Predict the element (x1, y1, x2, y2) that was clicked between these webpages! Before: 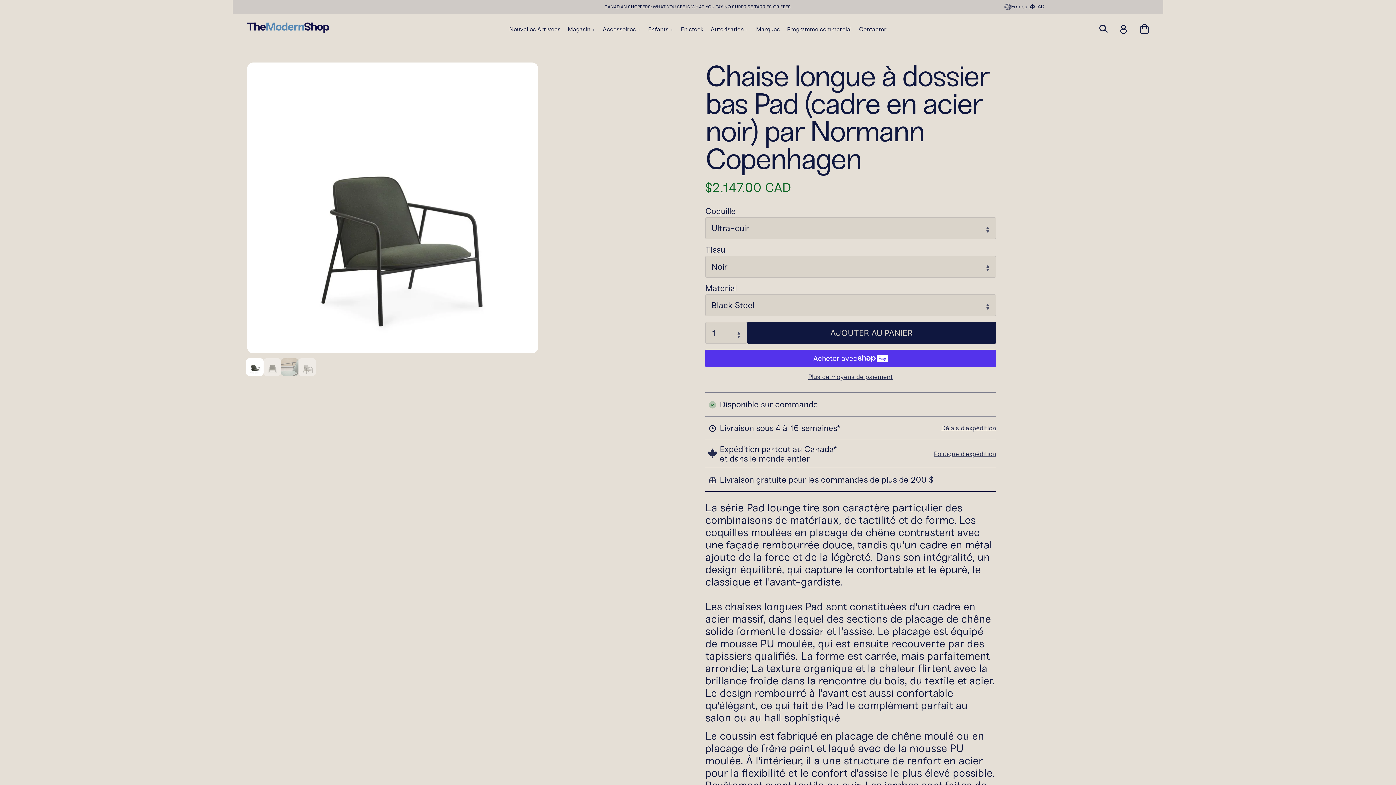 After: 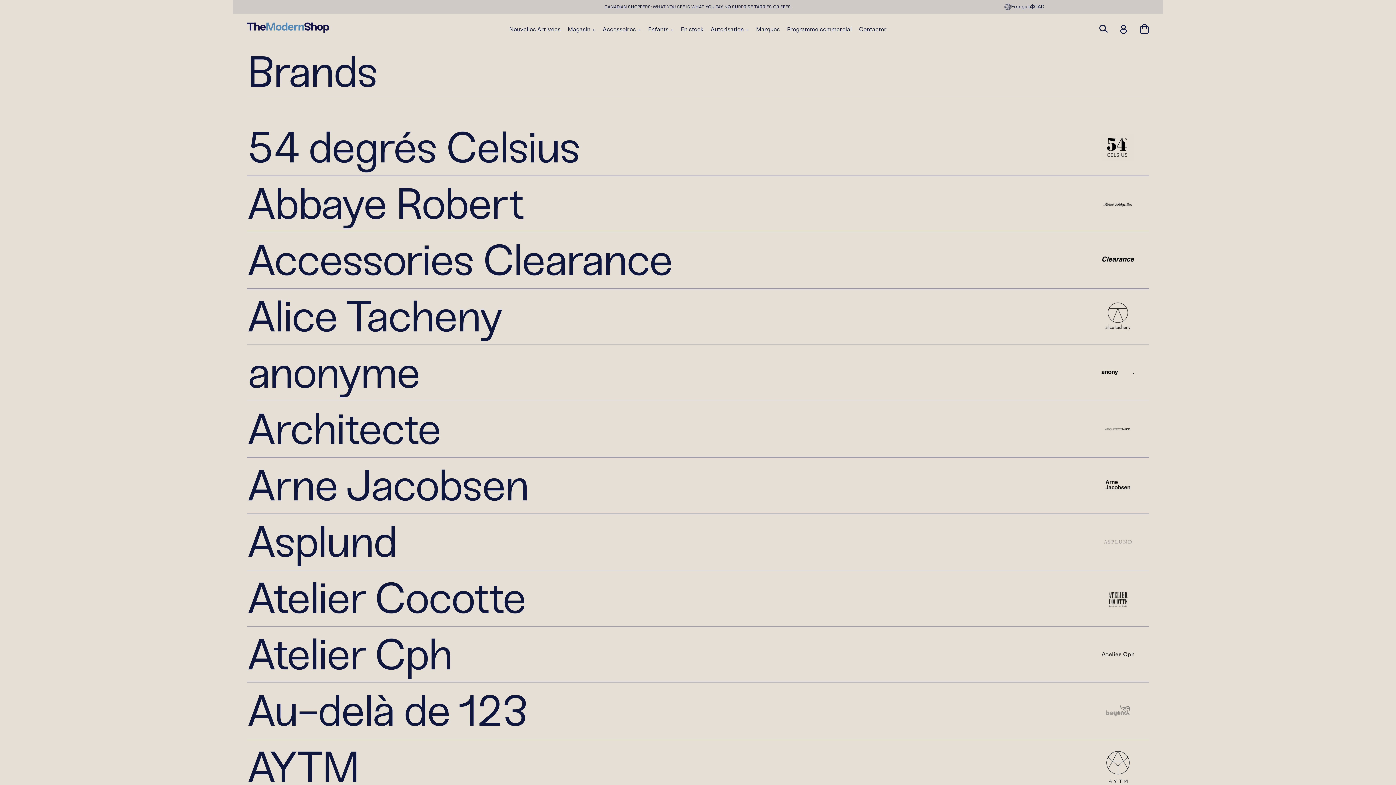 Action: bbox: (756, 26, 779, 32) label: Marques